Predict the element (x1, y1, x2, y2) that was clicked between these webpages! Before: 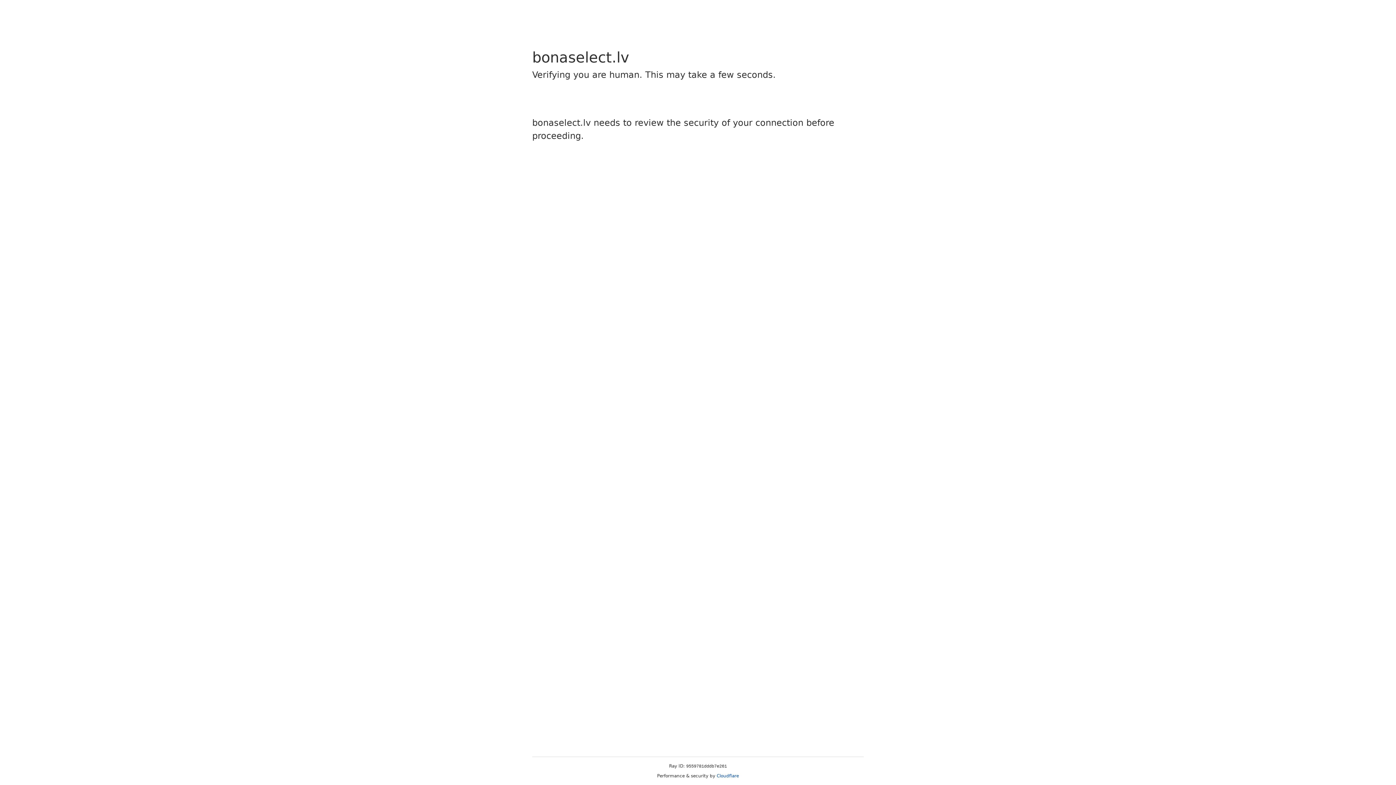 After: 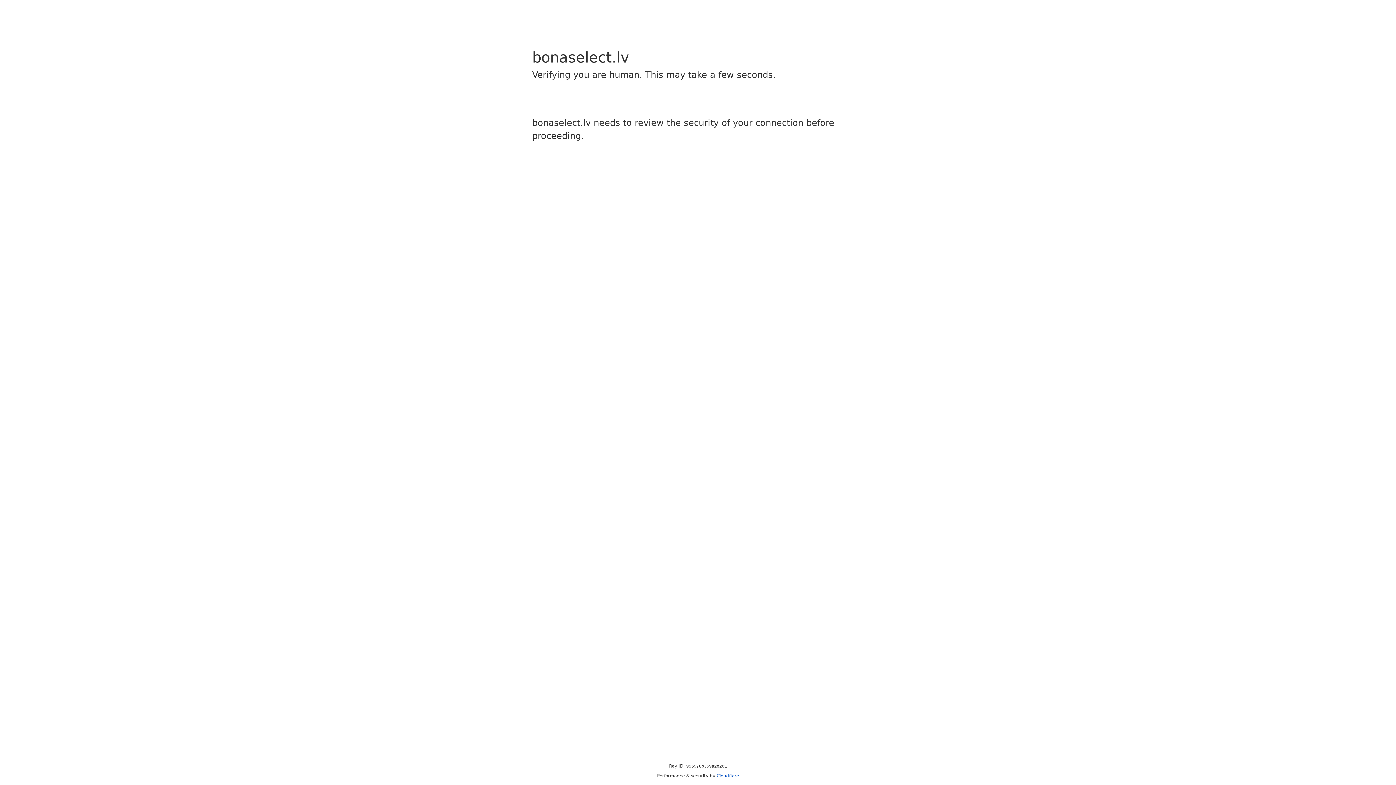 Action: bbox: (716, 773, 739, 778) label: Cloudflare